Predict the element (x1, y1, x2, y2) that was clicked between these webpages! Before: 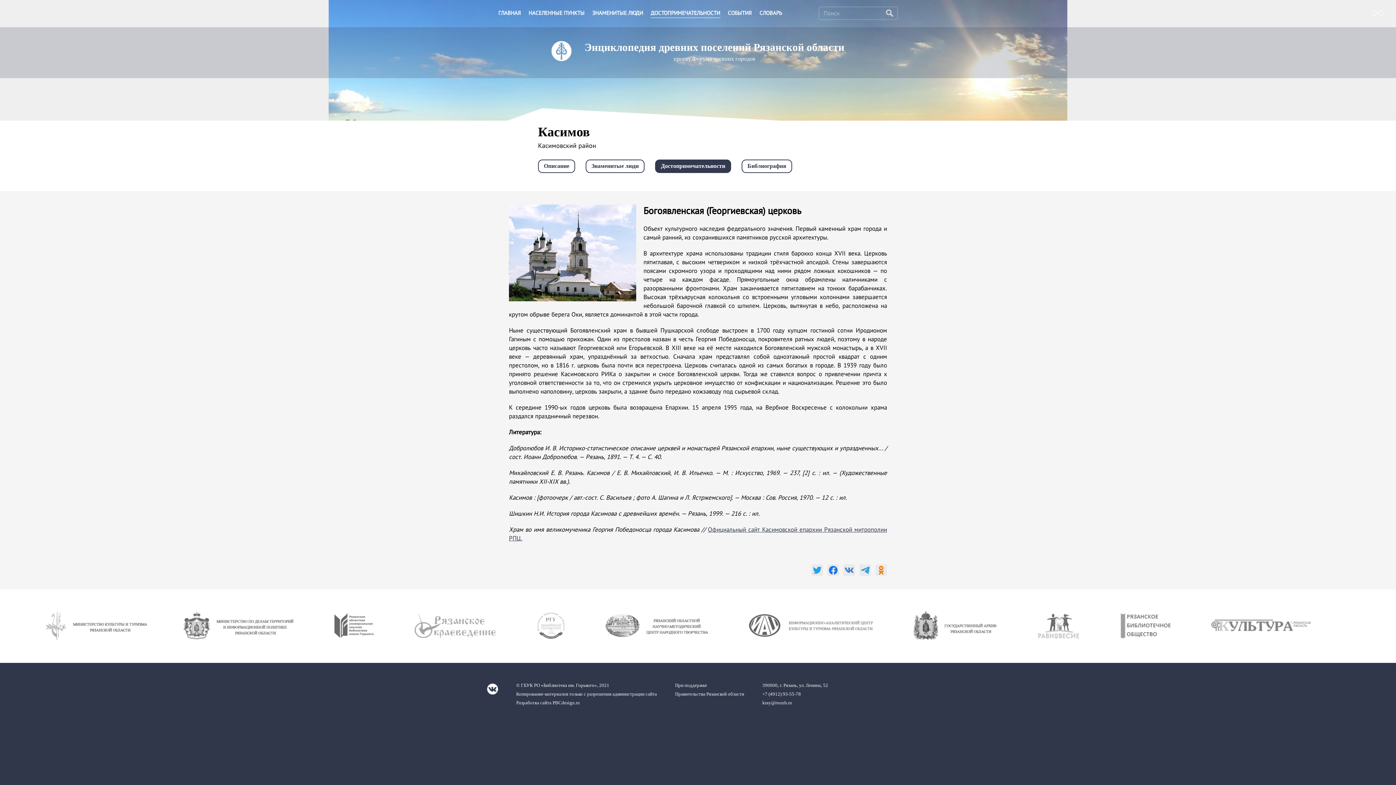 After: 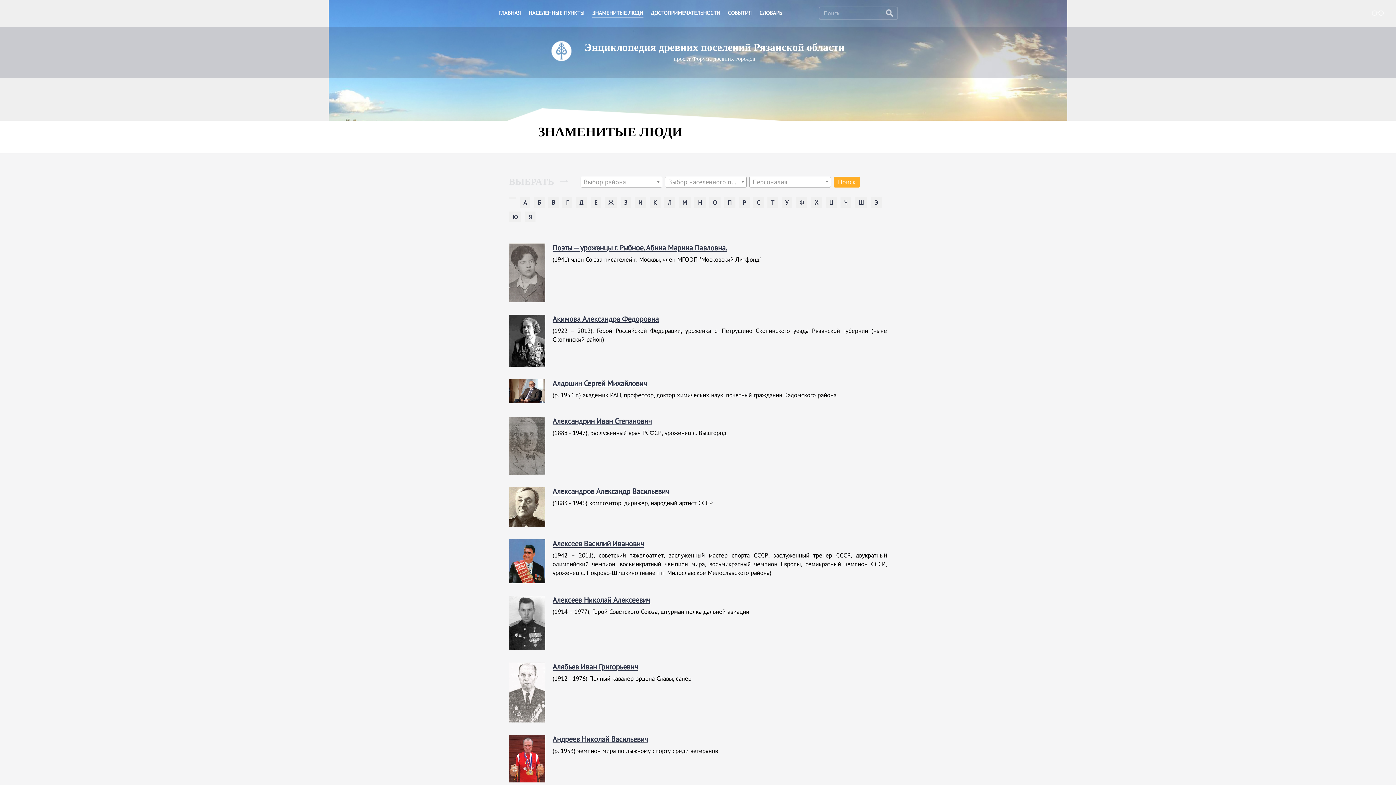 Action: bbox: (592, 5, 643, 17) label: ЗНАМЕНИТЫЕ ЛЮДИ